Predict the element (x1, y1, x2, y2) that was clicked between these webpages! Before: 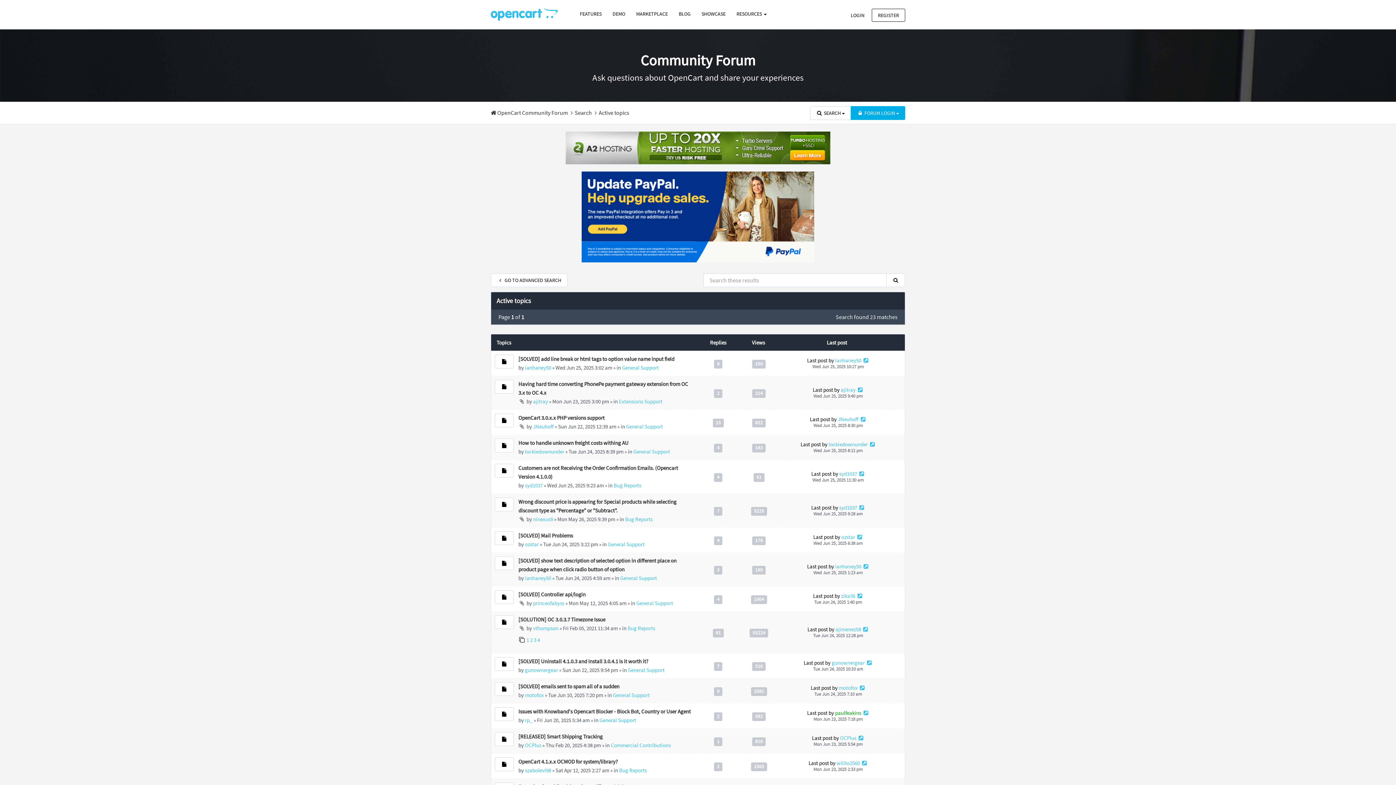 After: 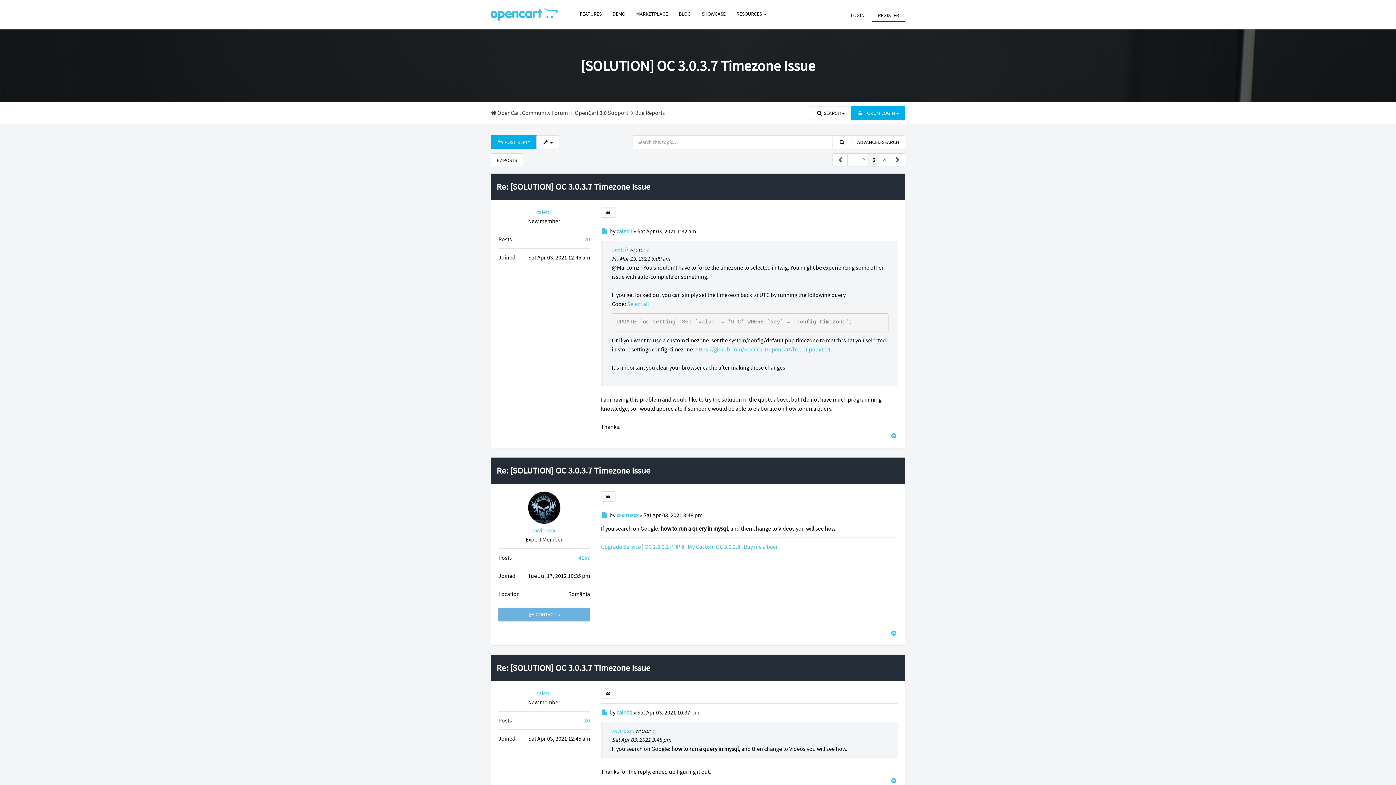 Action: label: 3 bbox: (533, 636, 536, 643)